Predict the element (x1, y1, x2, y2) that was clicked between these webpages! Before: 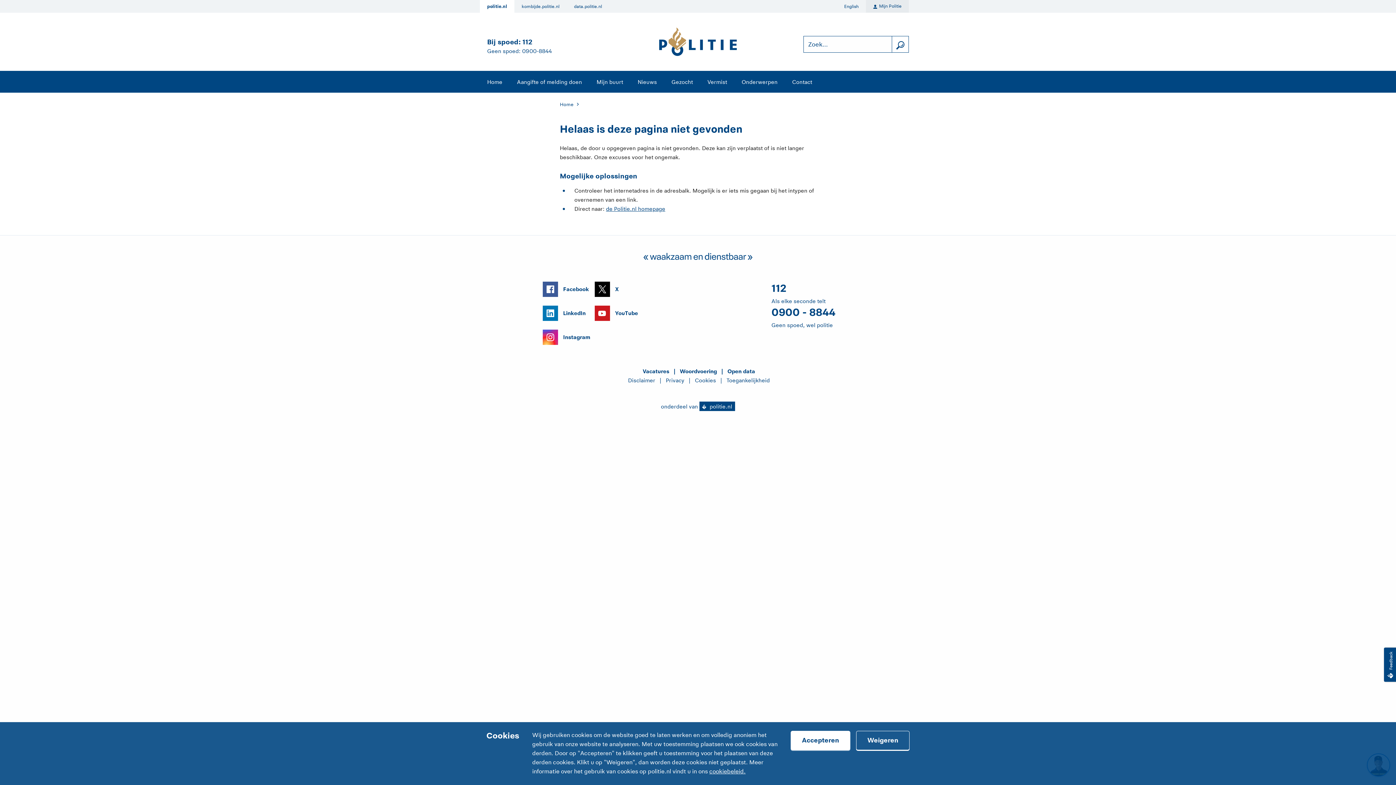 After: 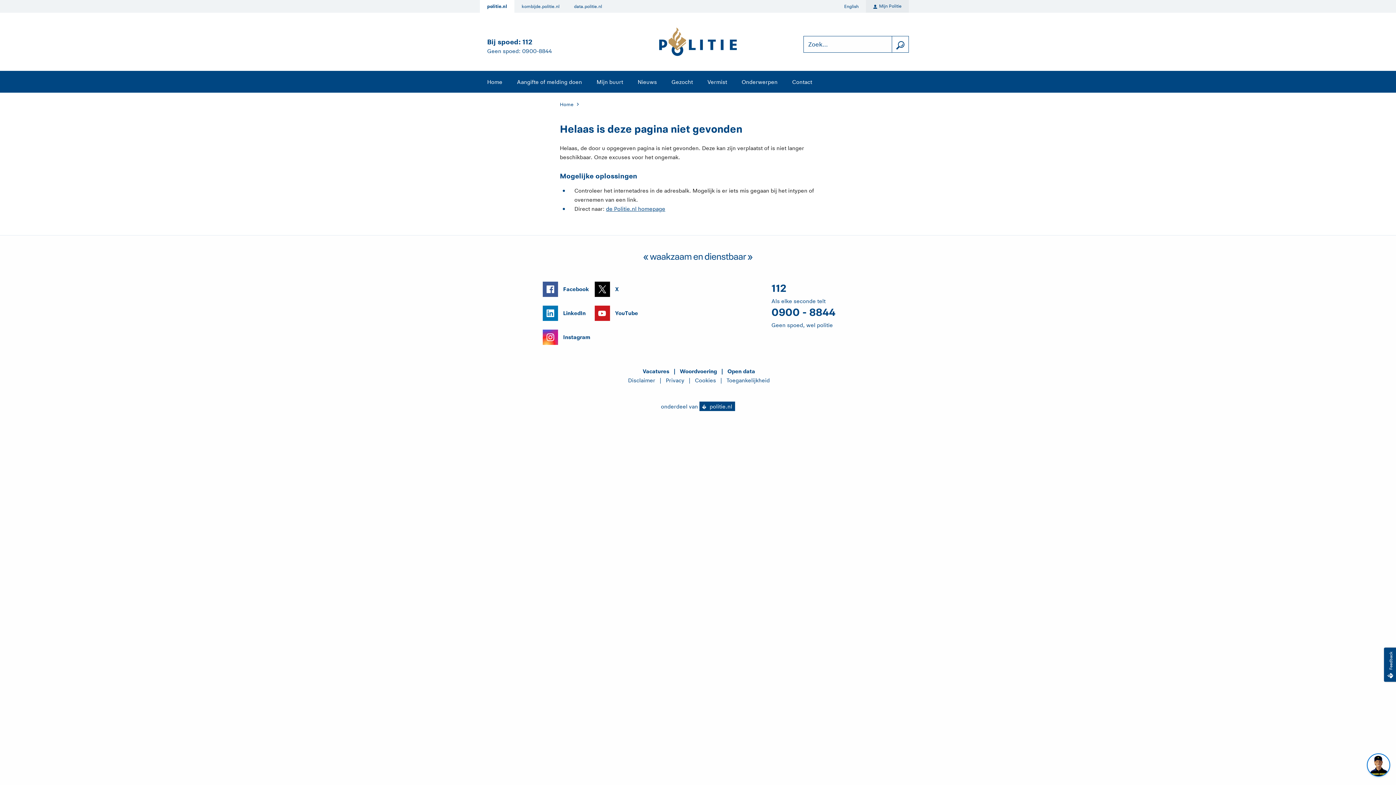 Action: label: Accepteren bbox: (790, 731, 850, 750)